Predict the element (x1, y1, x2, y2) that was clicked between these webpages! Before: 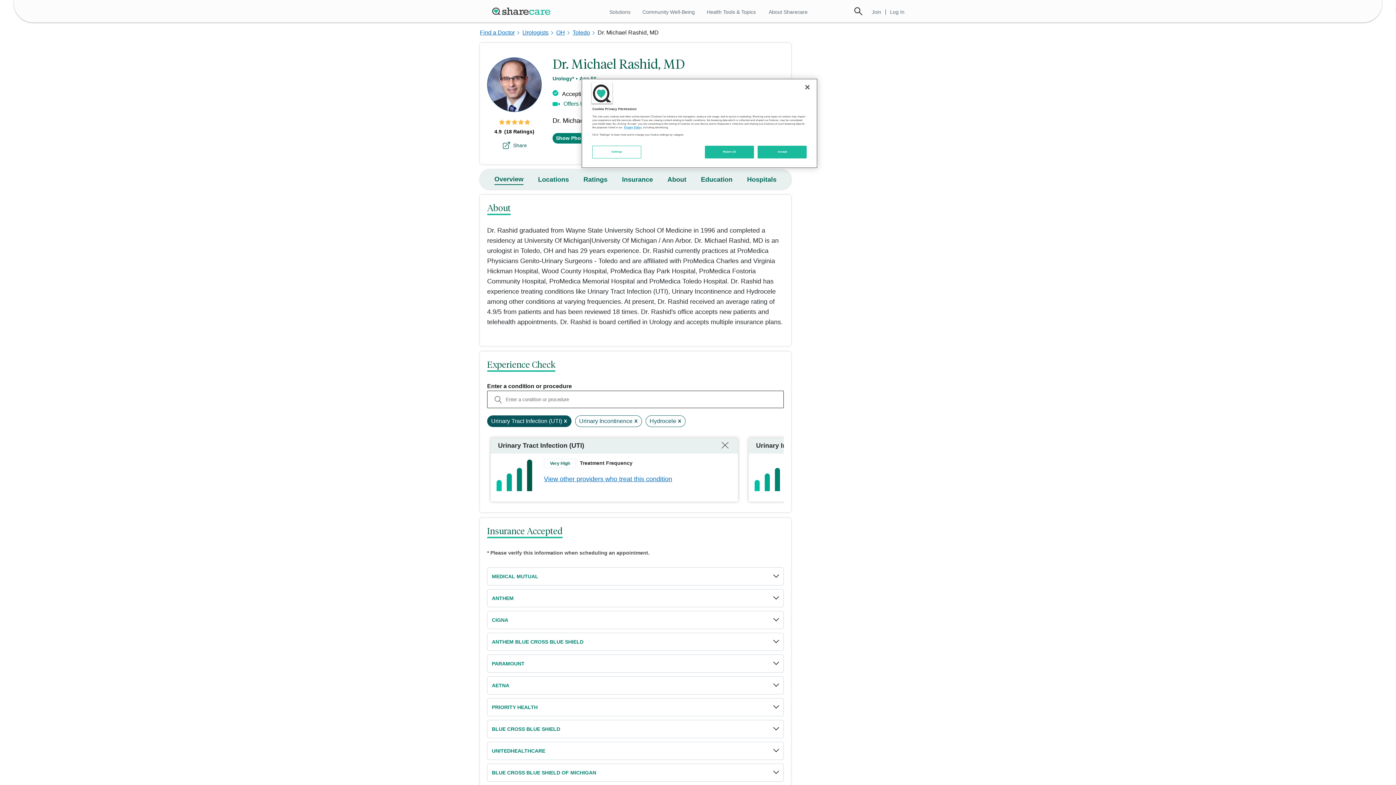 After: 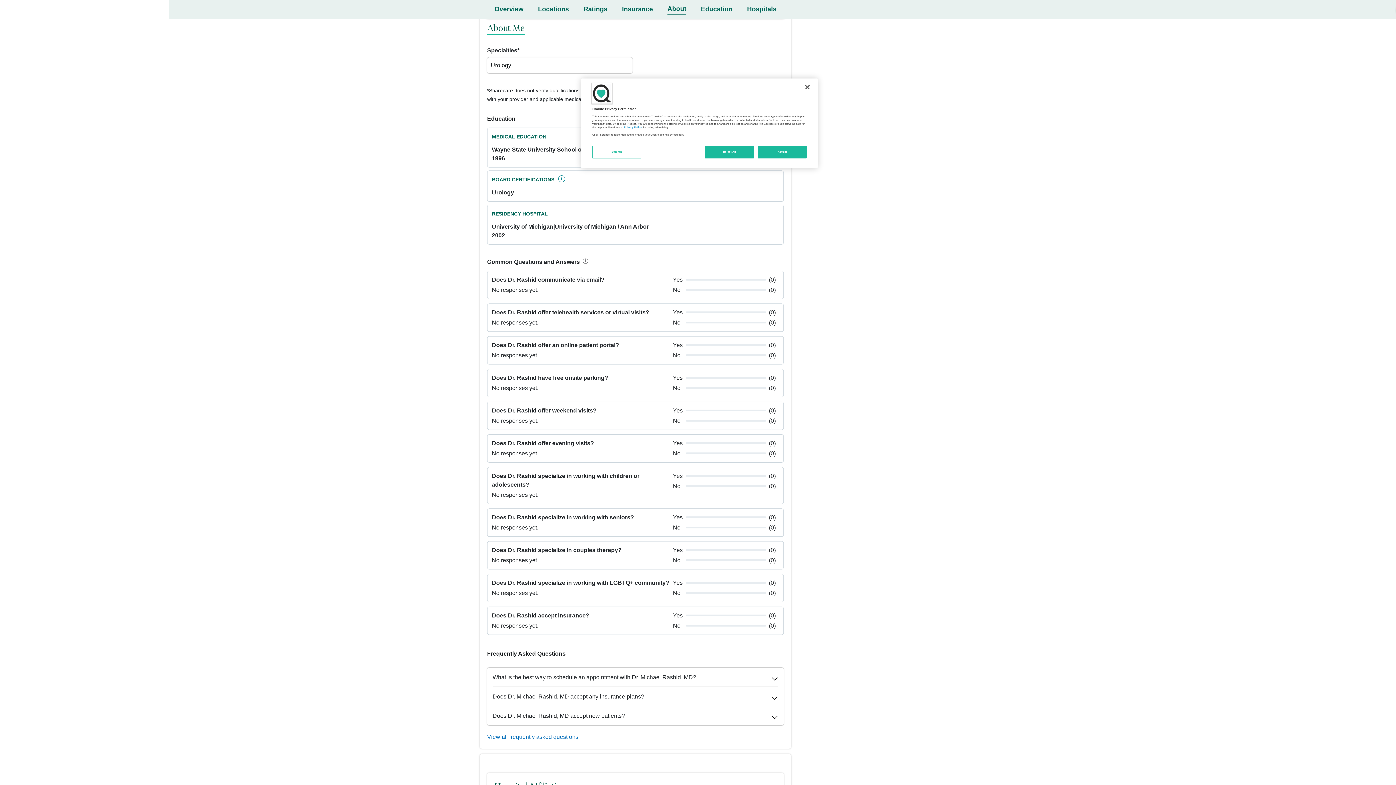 Action: label: About bbox: (667, 176, 686, 183)